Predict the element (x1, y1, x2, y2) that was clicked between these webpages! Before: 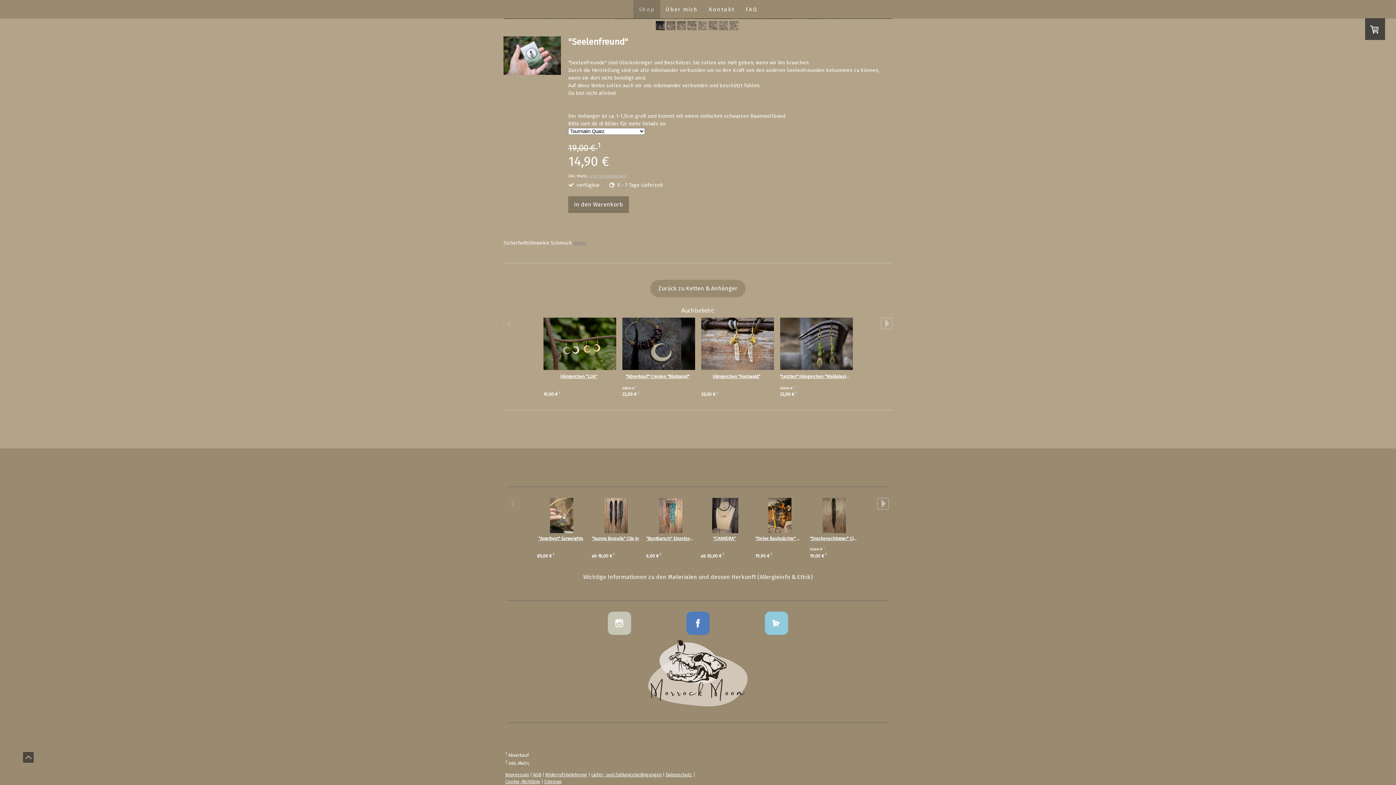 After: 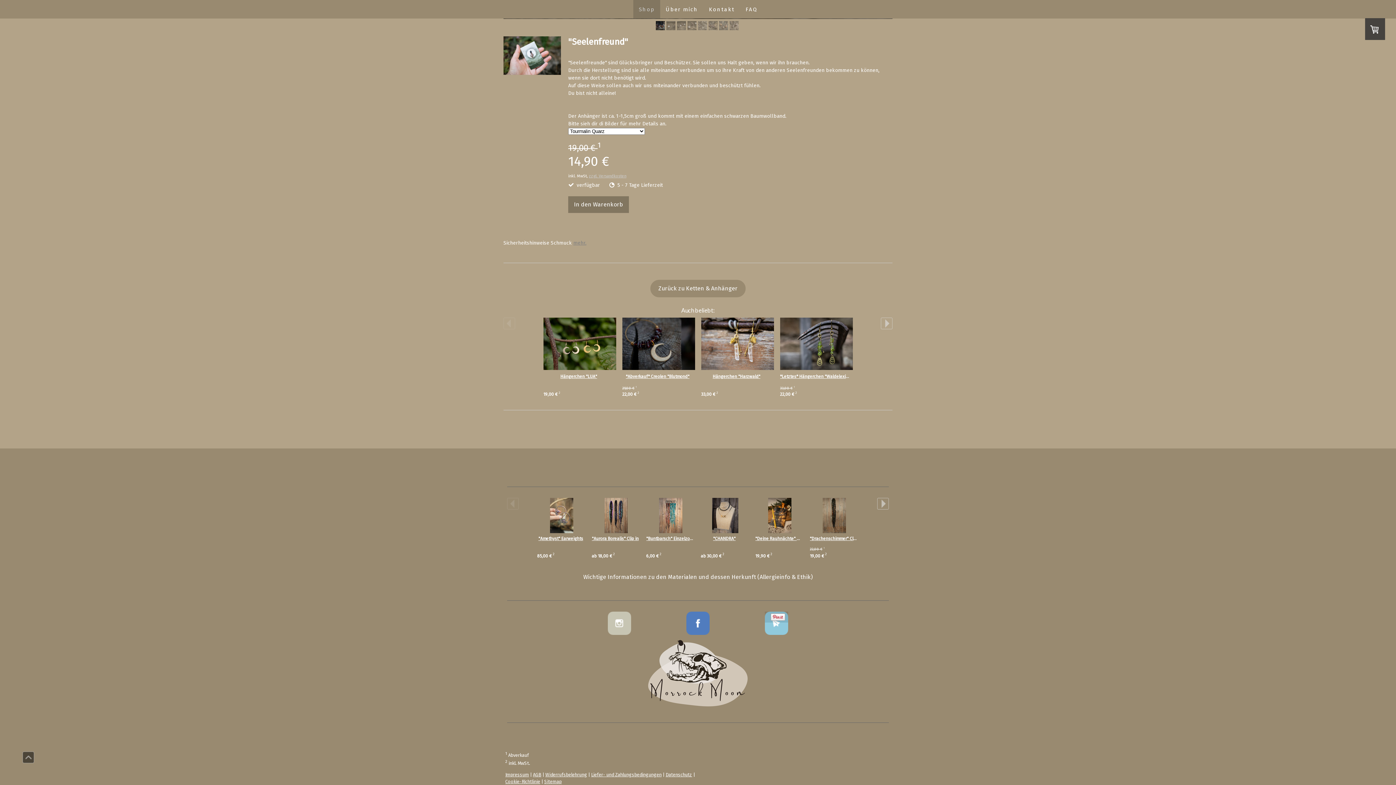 Action: bbox: (765, 612, 788, 619)